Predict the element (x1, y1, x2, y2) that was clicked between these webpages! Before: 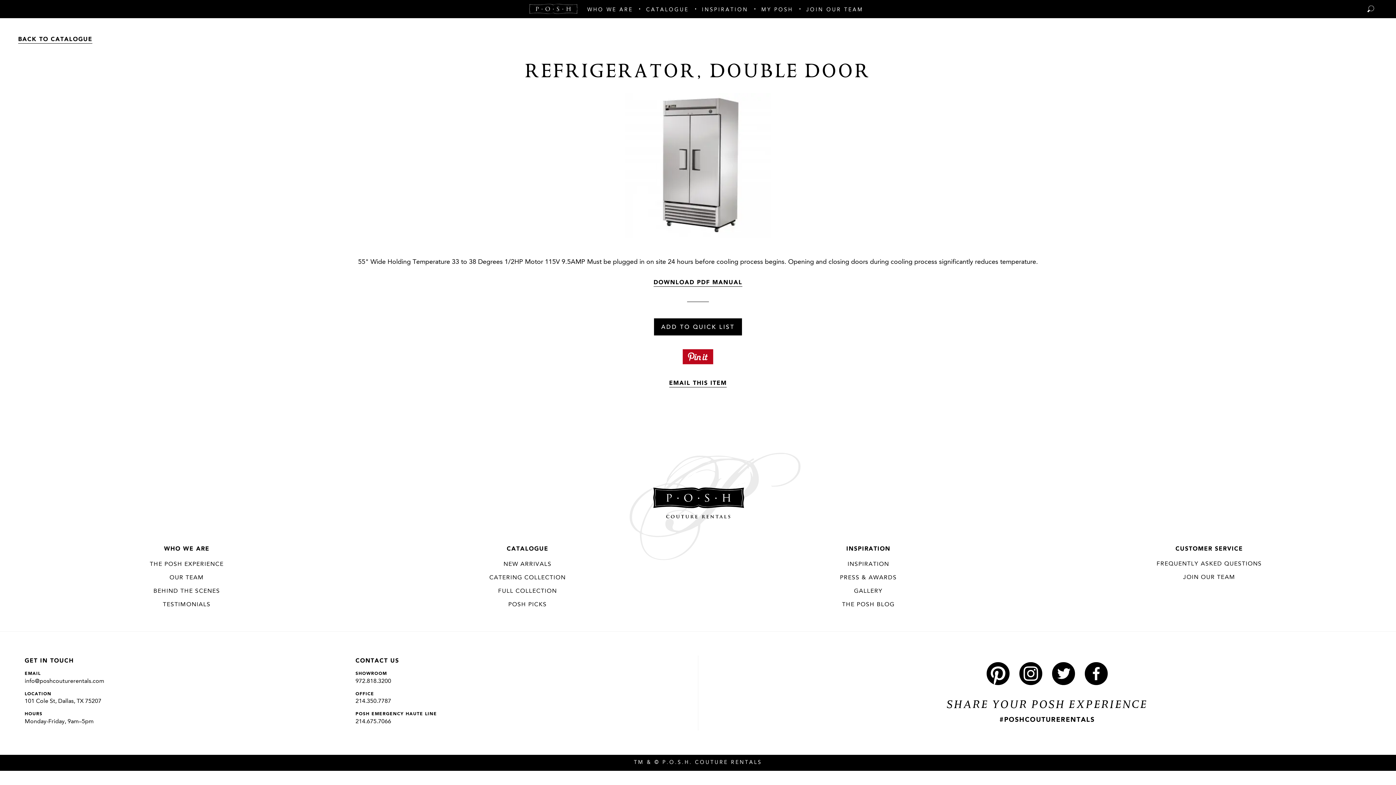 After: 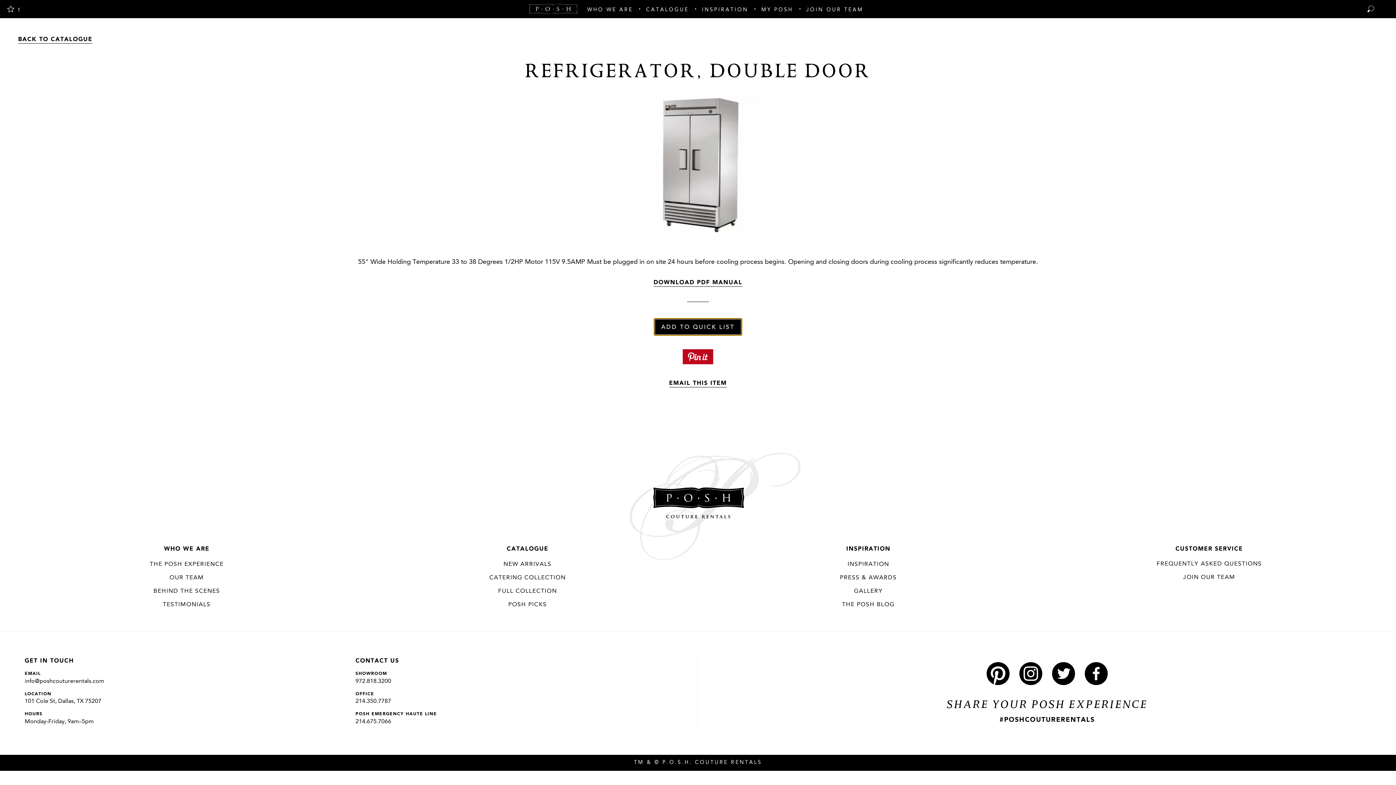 Action: bbox: (654, 318, 742, 335) label: ADD TO QUICK LIST